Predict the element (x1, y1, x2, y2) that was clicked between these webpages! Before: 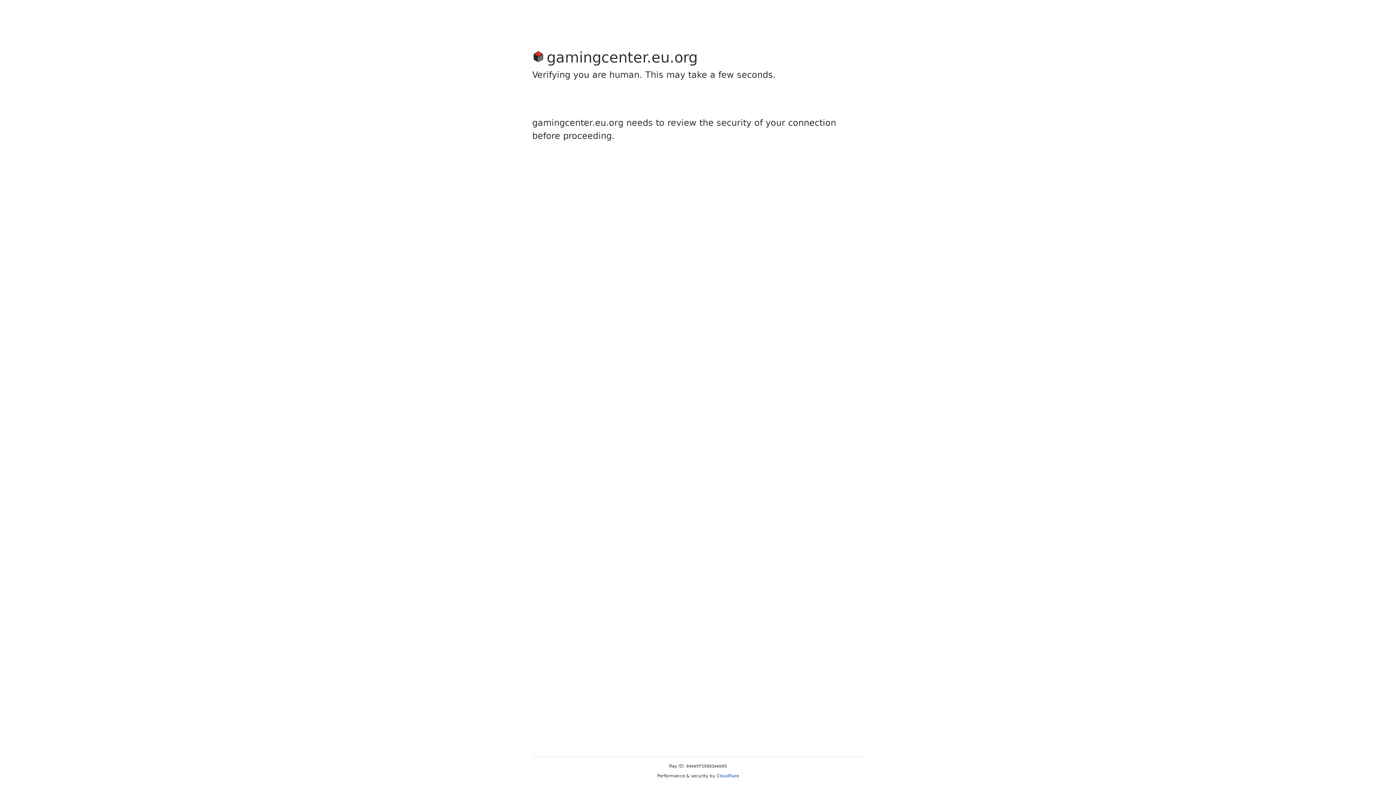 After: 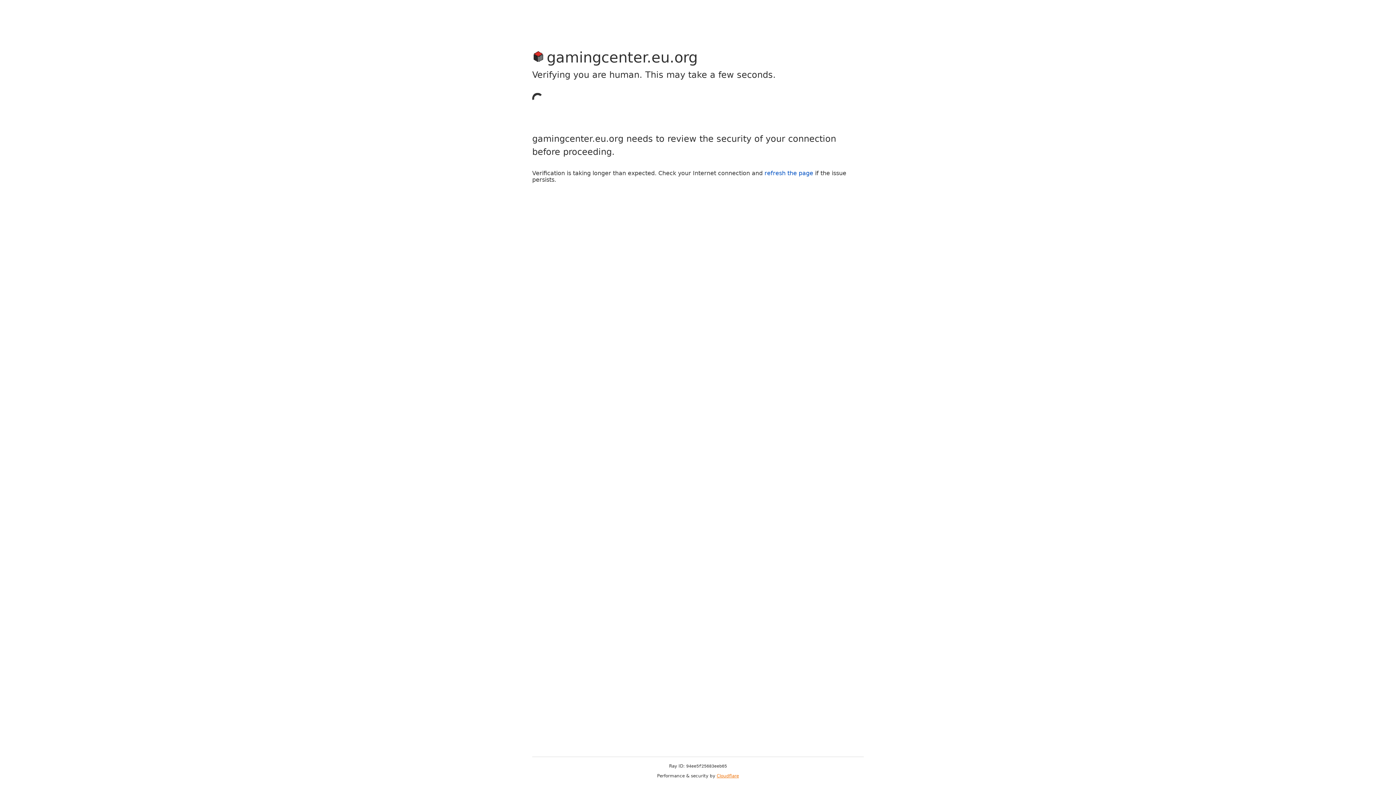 Action: label: Cloudflare bbox: (716, 773, 739, 778)